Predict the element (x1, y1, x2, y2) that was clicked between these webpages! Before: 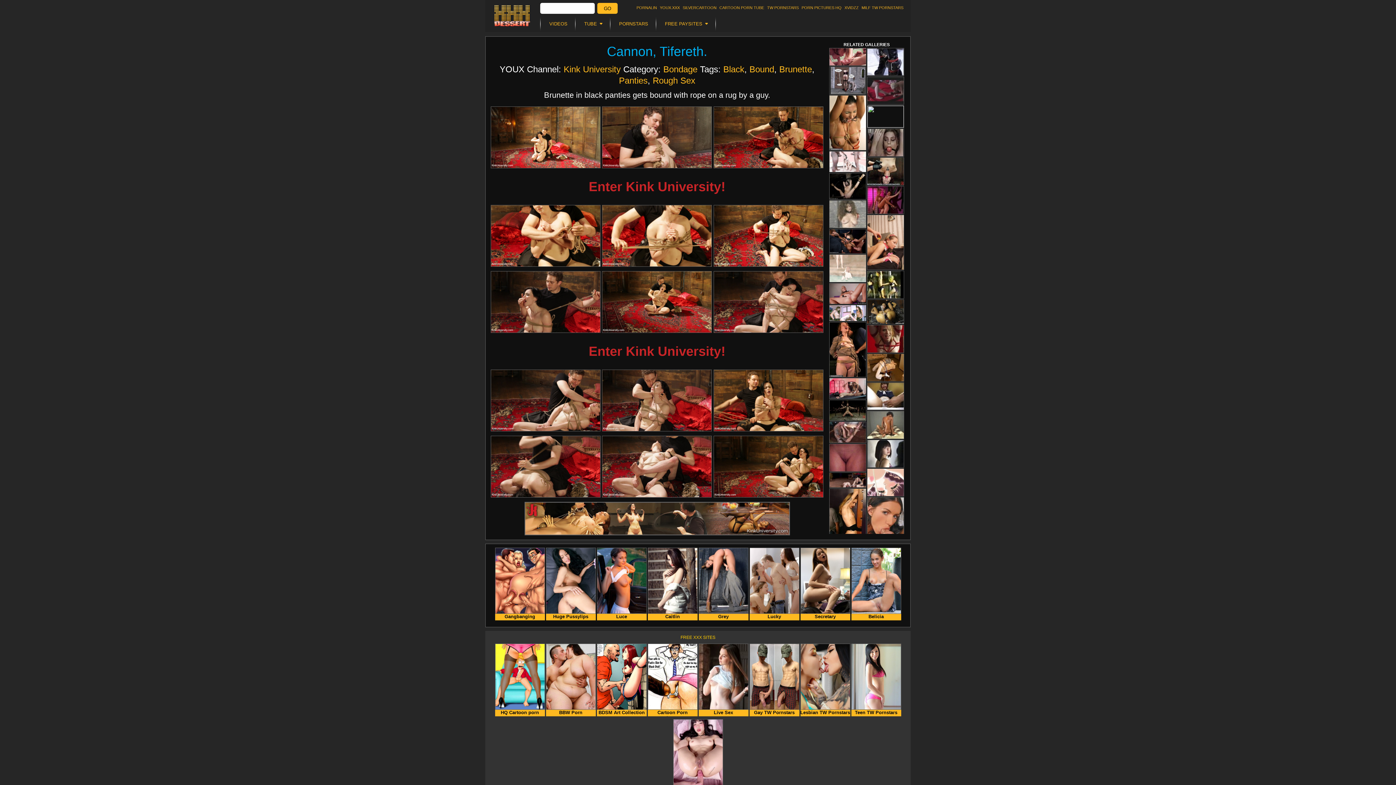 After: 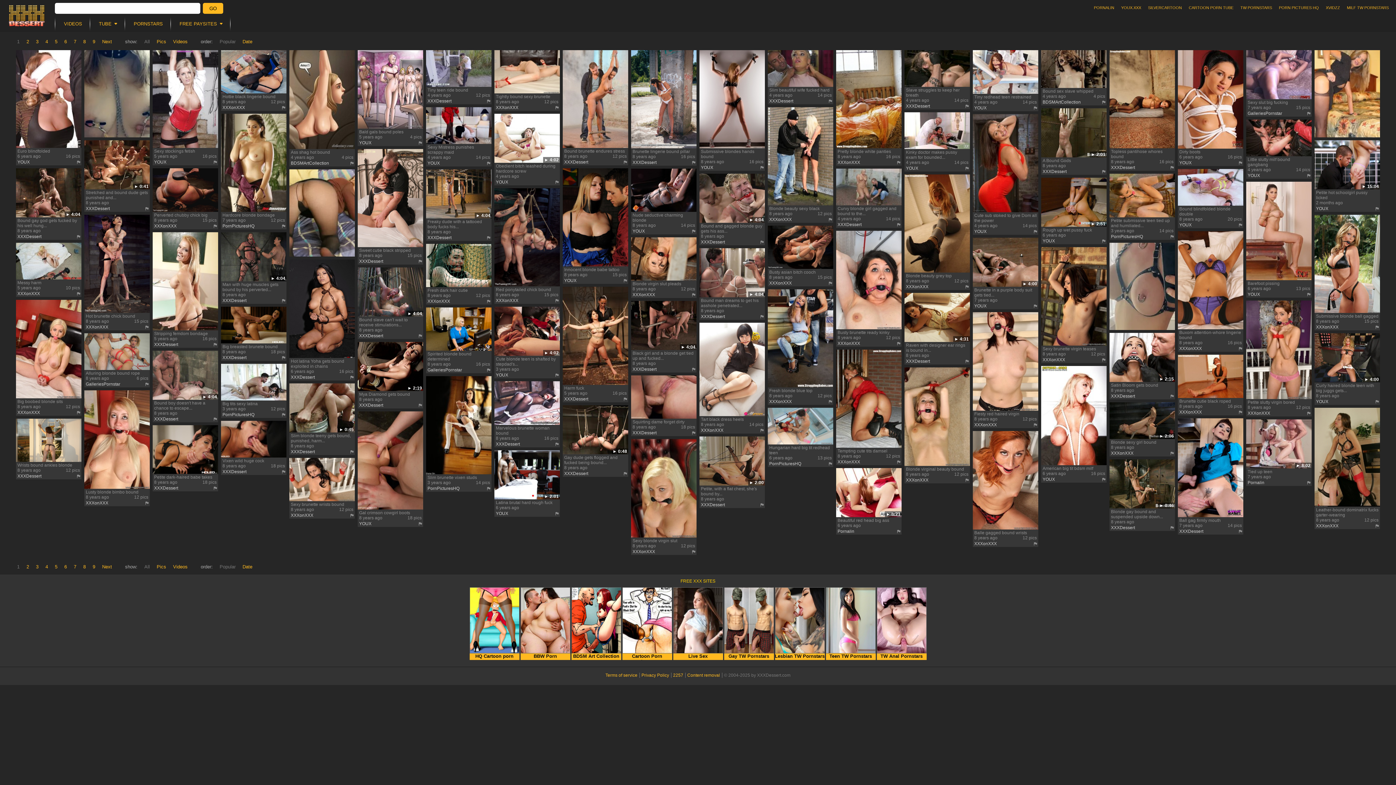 Action: bbox: (749, 64, 774, 74) label: Bound